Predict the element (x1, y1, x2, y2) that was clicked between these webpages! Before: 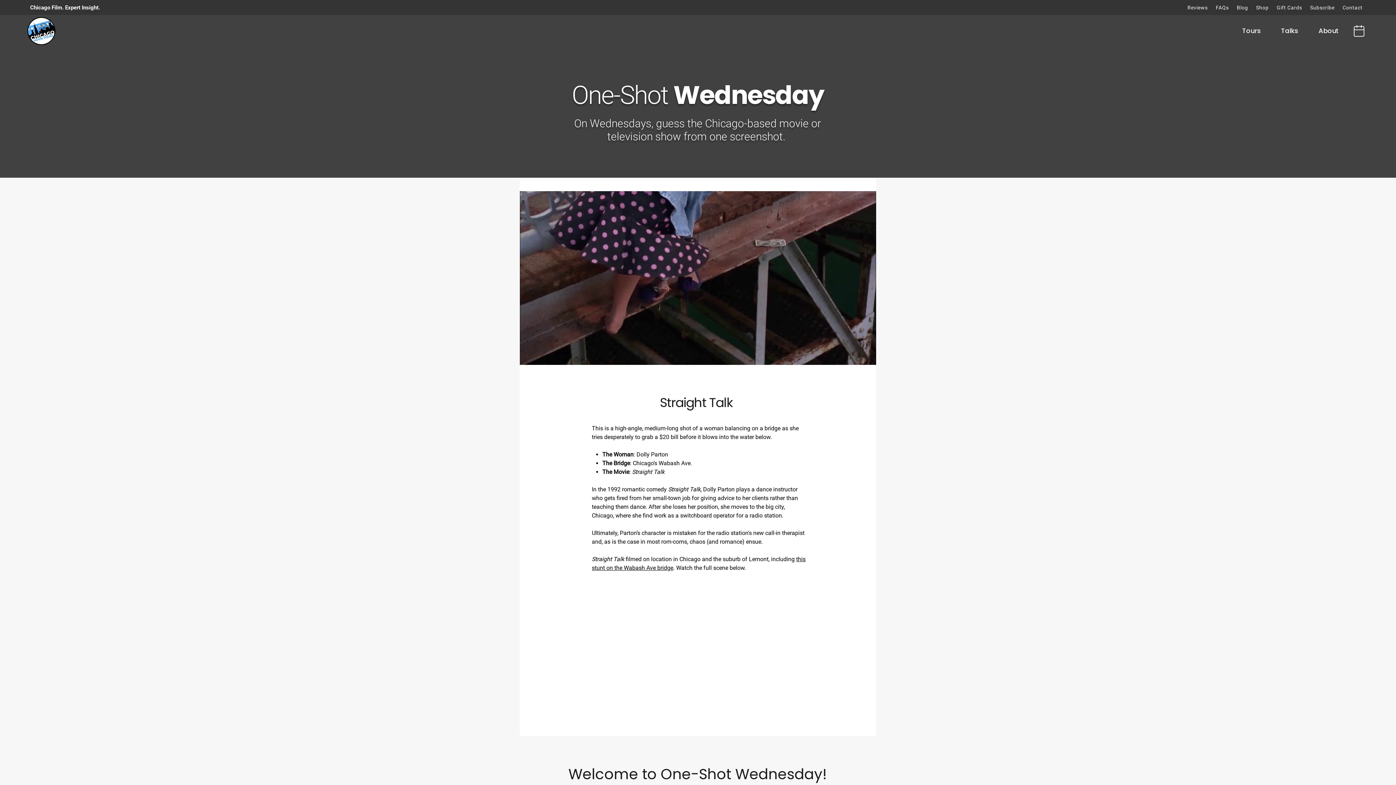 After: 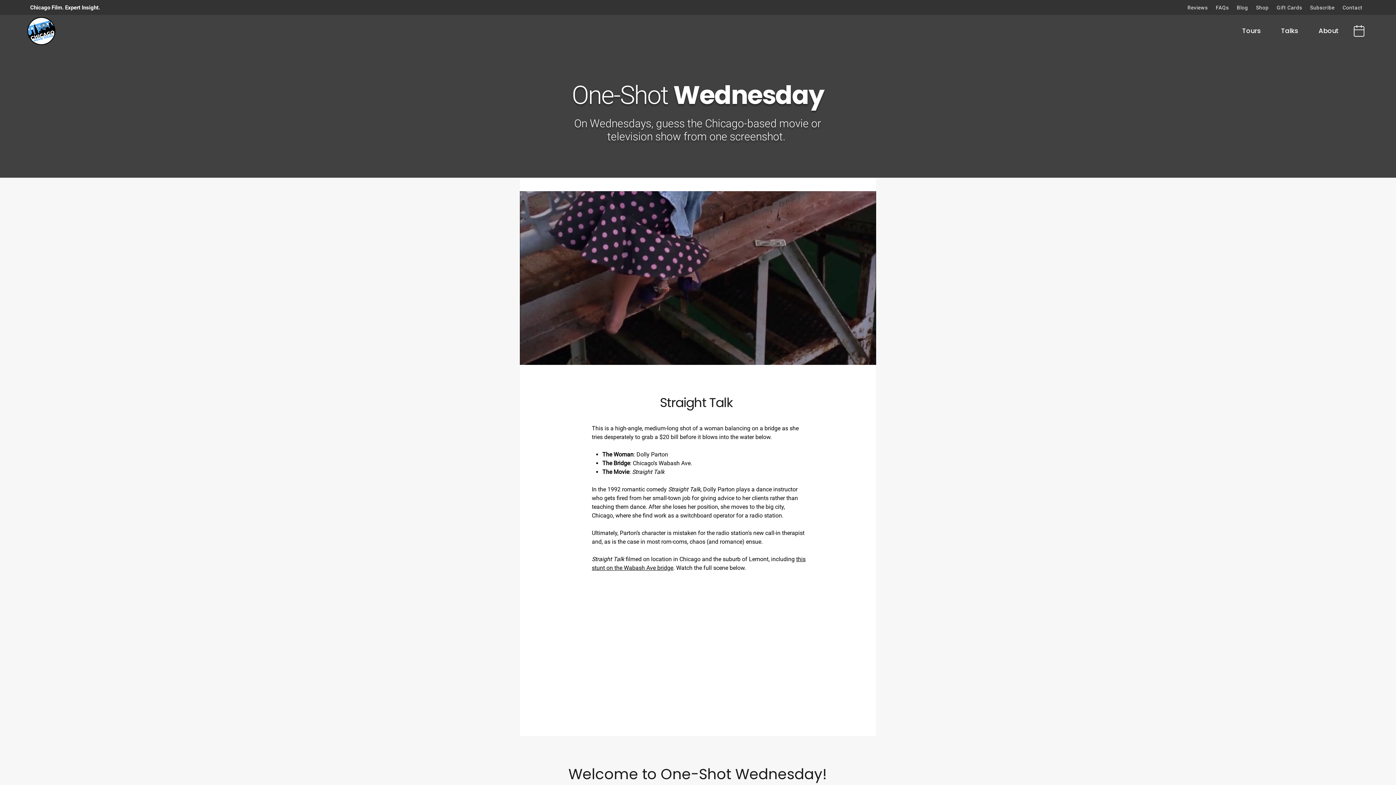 Action: label: Tours bbox: (1240, 25, 1262, 36)